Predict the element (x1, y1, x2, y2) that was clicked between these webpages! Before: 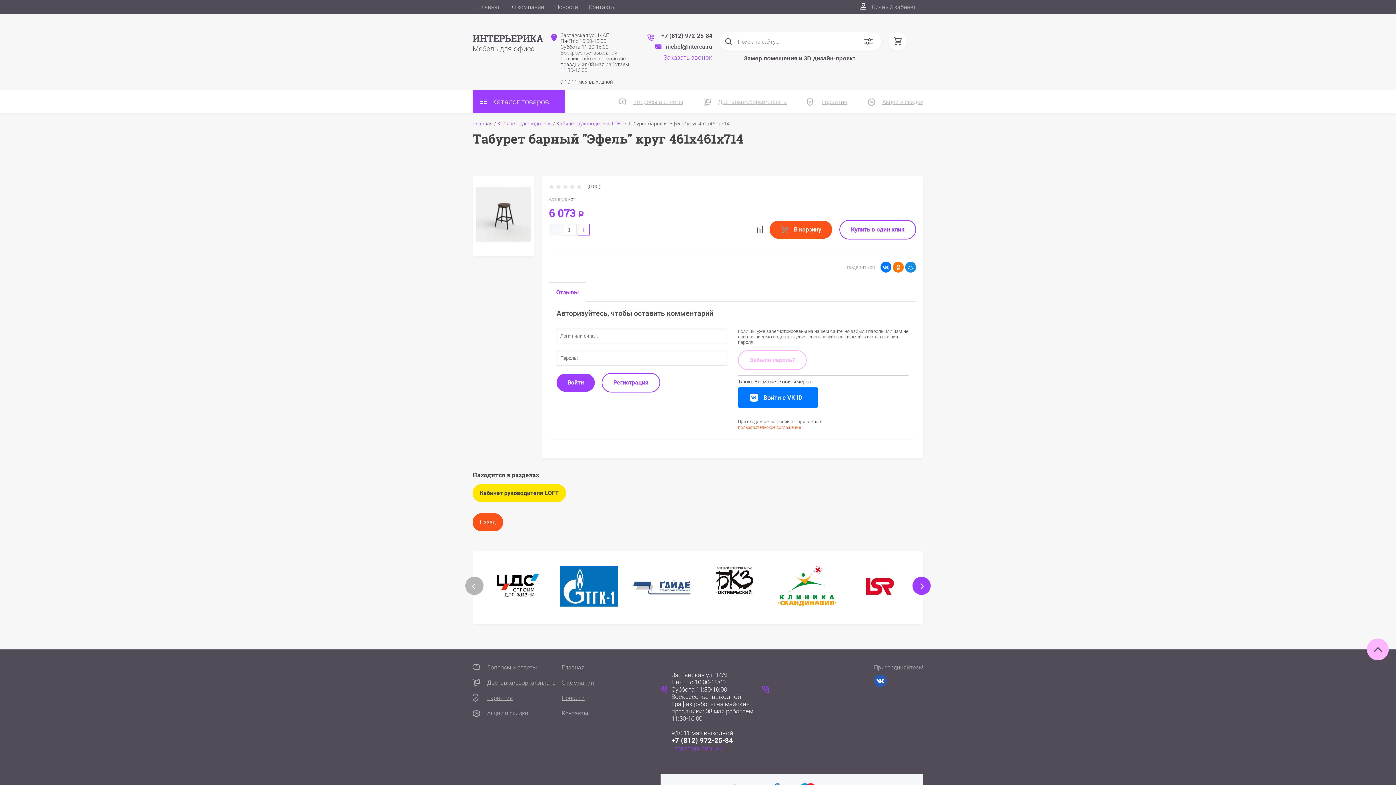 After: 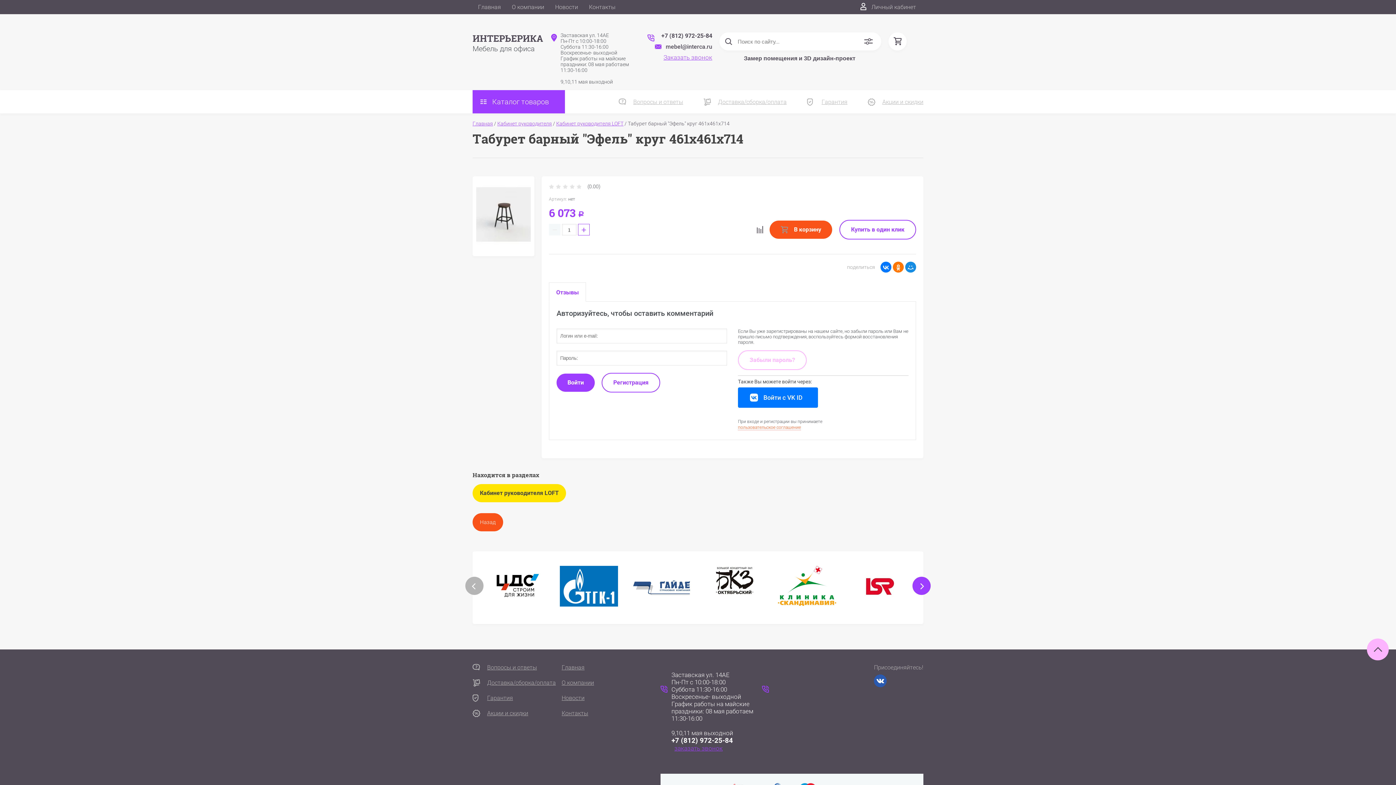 Action: label: mebel@interca.ru bbox: (665, 43, 712, 50)